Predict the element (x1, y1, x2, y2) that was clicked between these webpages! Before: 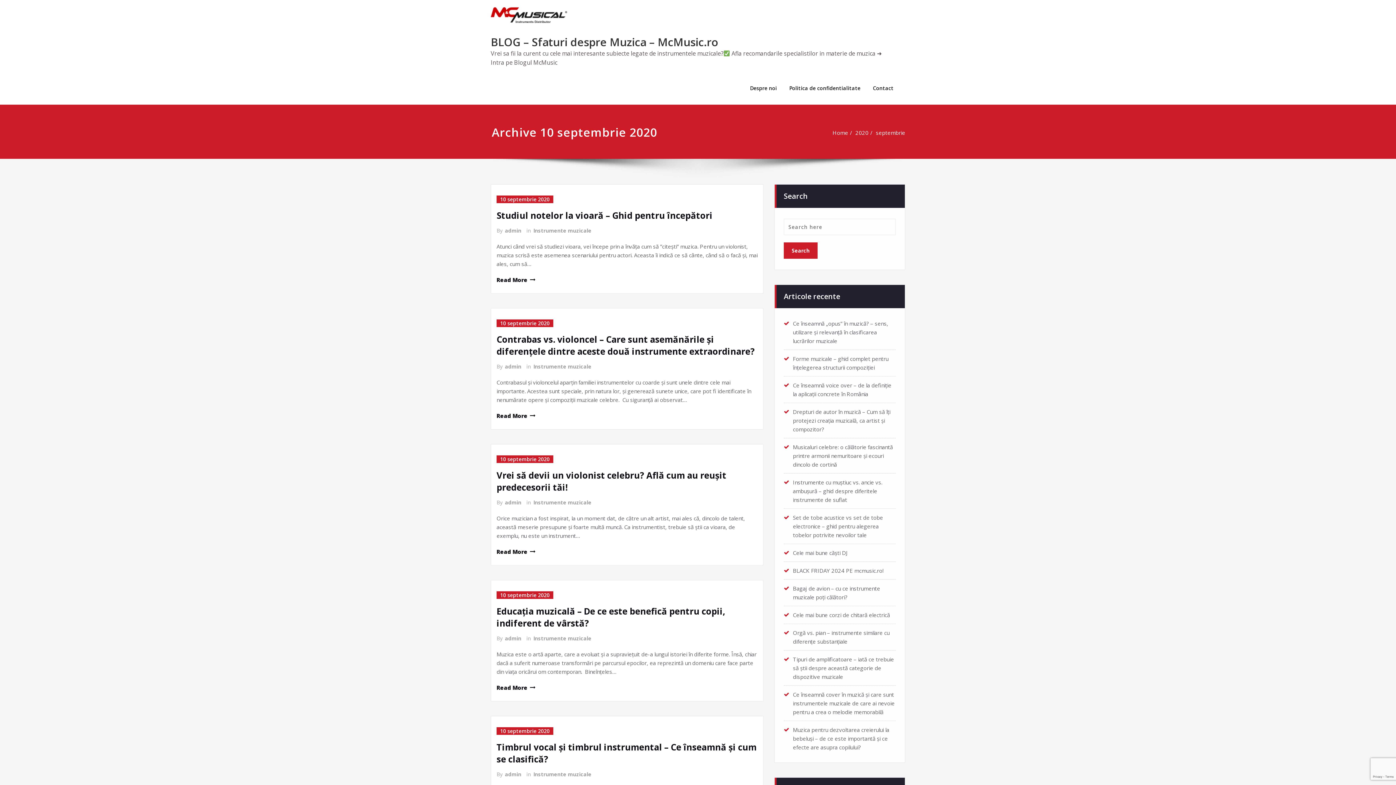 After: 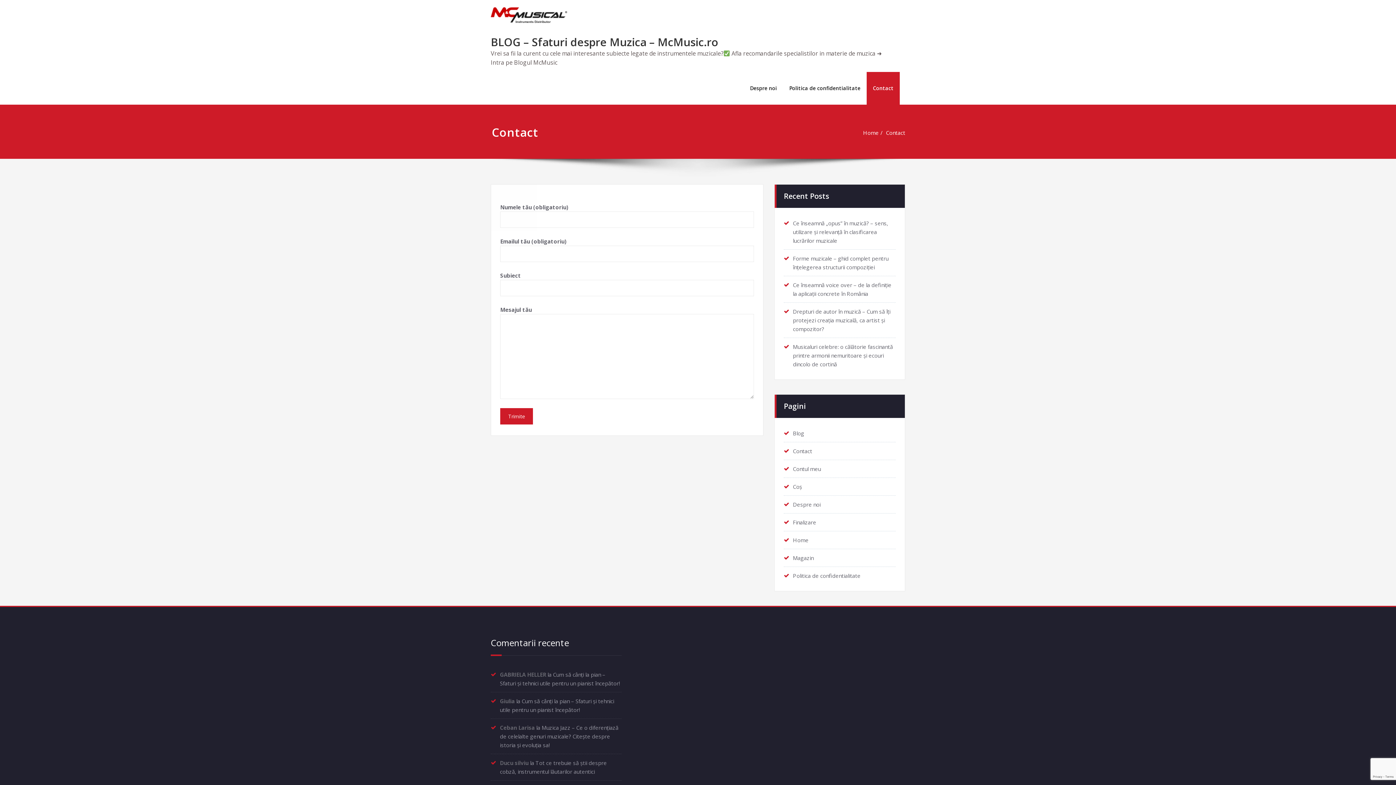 Action: bbox: (866, 72, 900, 104) label: Contact